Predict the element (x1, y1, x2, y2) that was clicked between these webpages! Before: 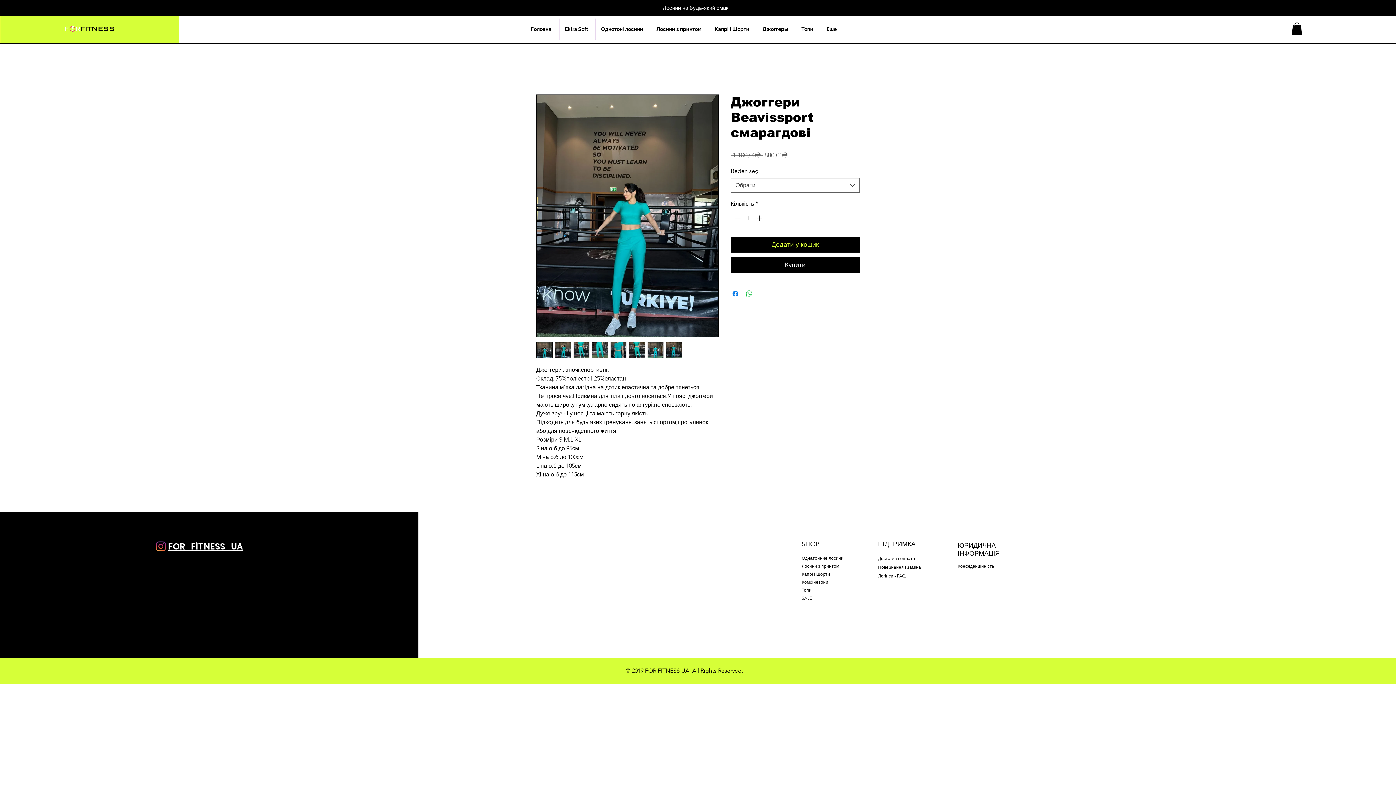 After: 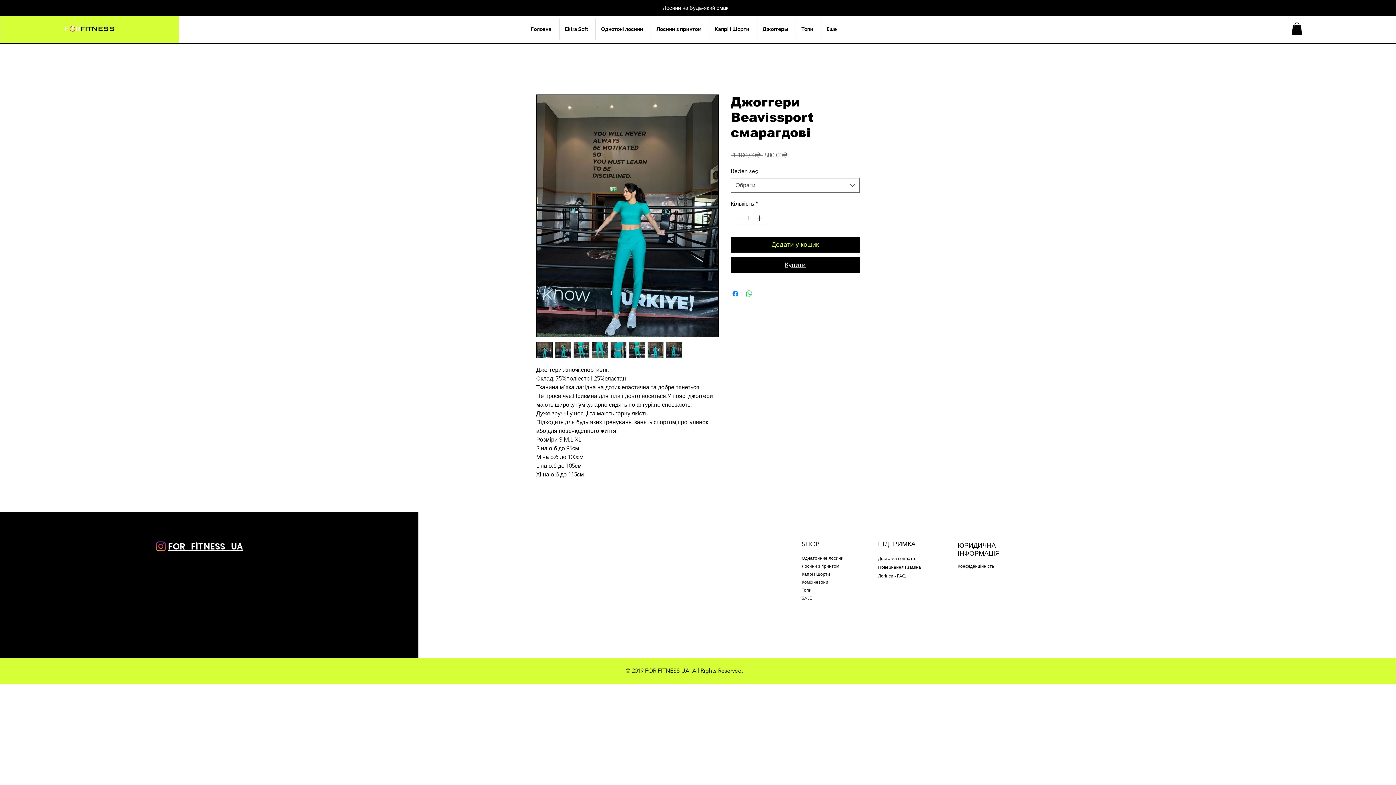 Action: bbox: (730, 256, 860, 273) label: Купити